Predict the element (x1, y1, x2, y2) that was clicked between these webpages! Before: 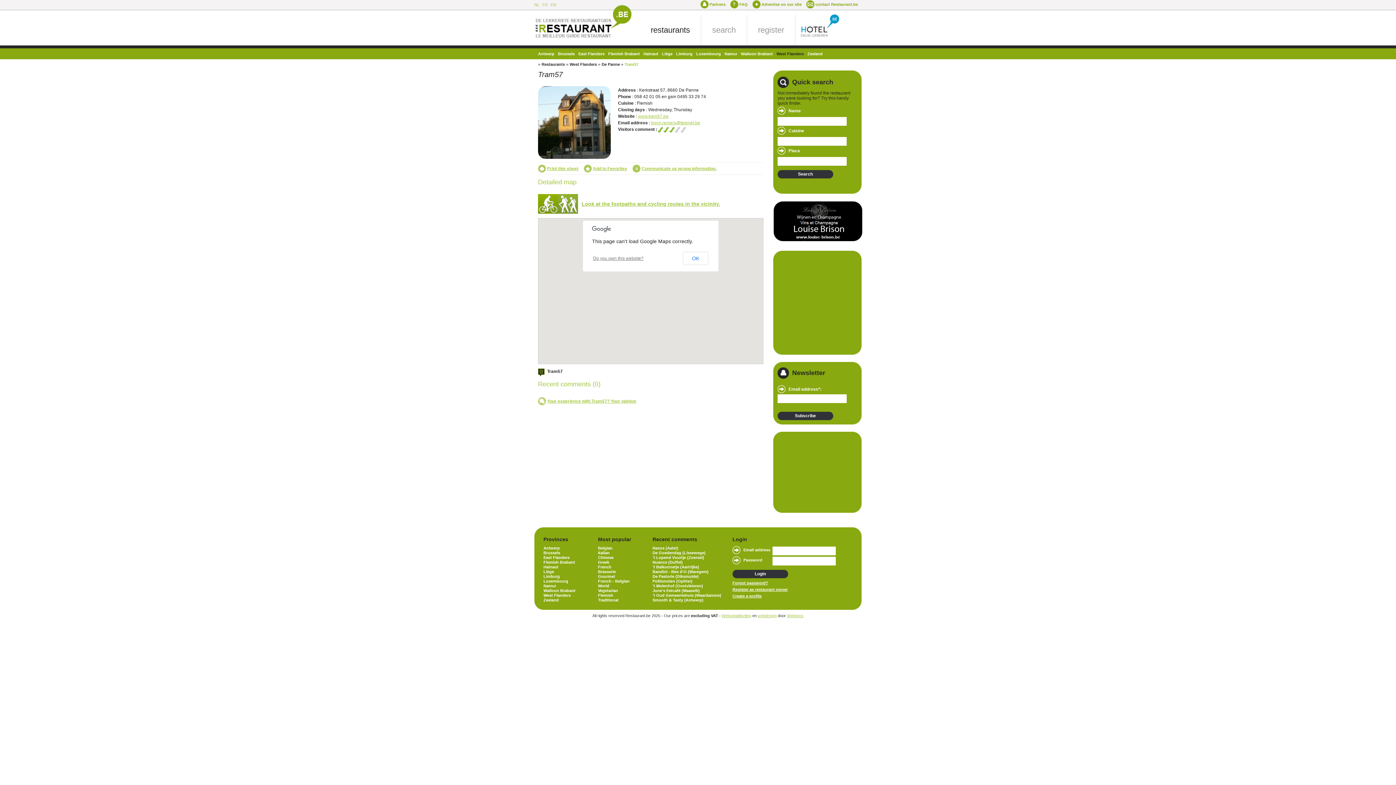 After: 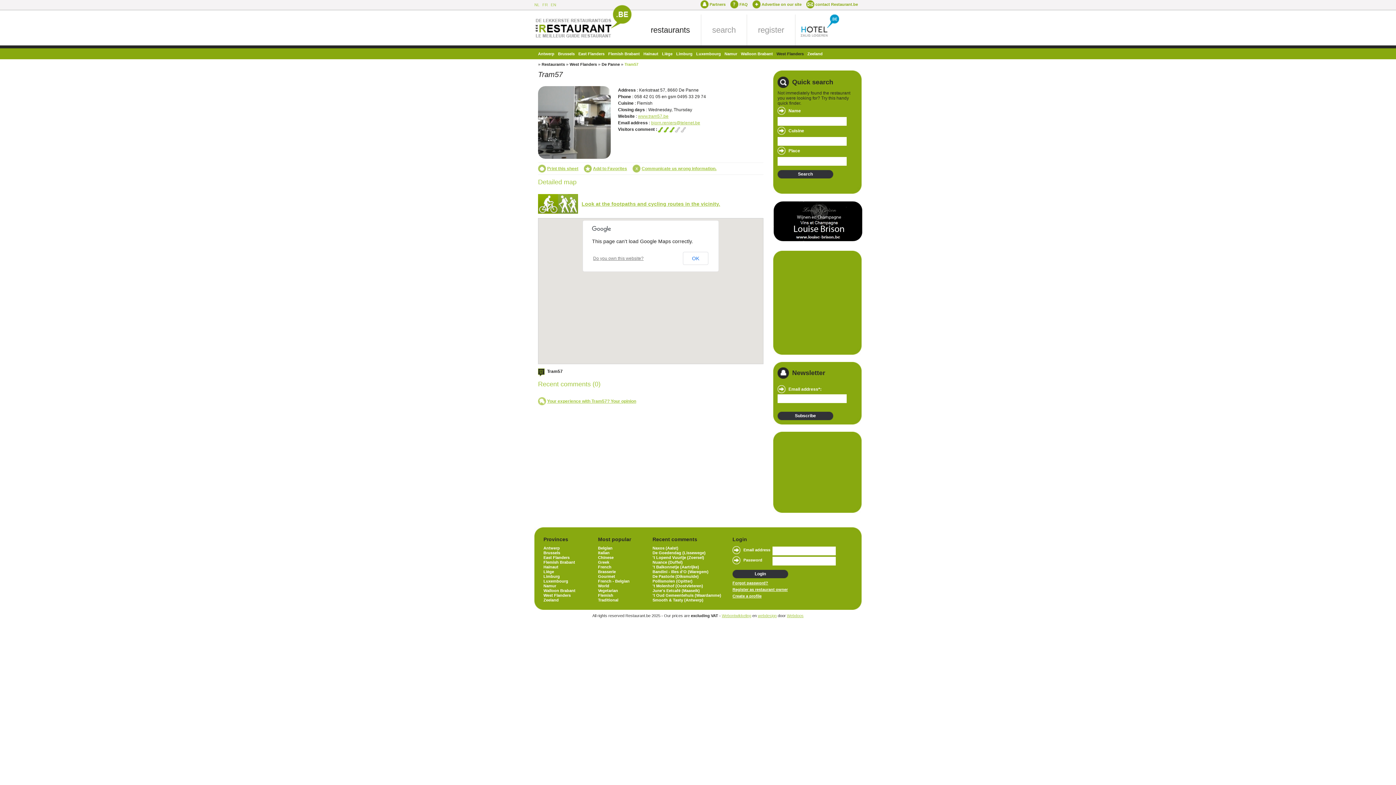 Action: label: EN bbox: (550, 2, 556, 6)